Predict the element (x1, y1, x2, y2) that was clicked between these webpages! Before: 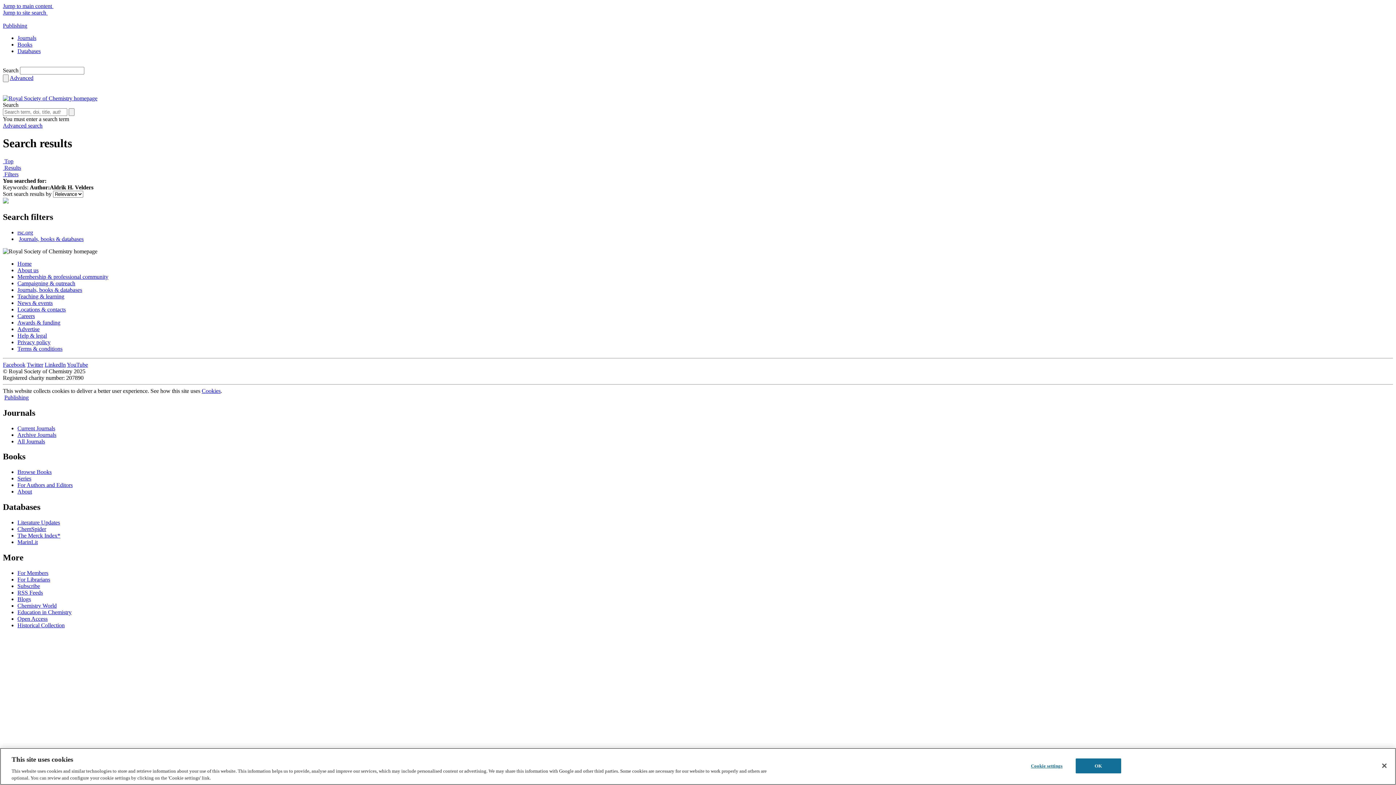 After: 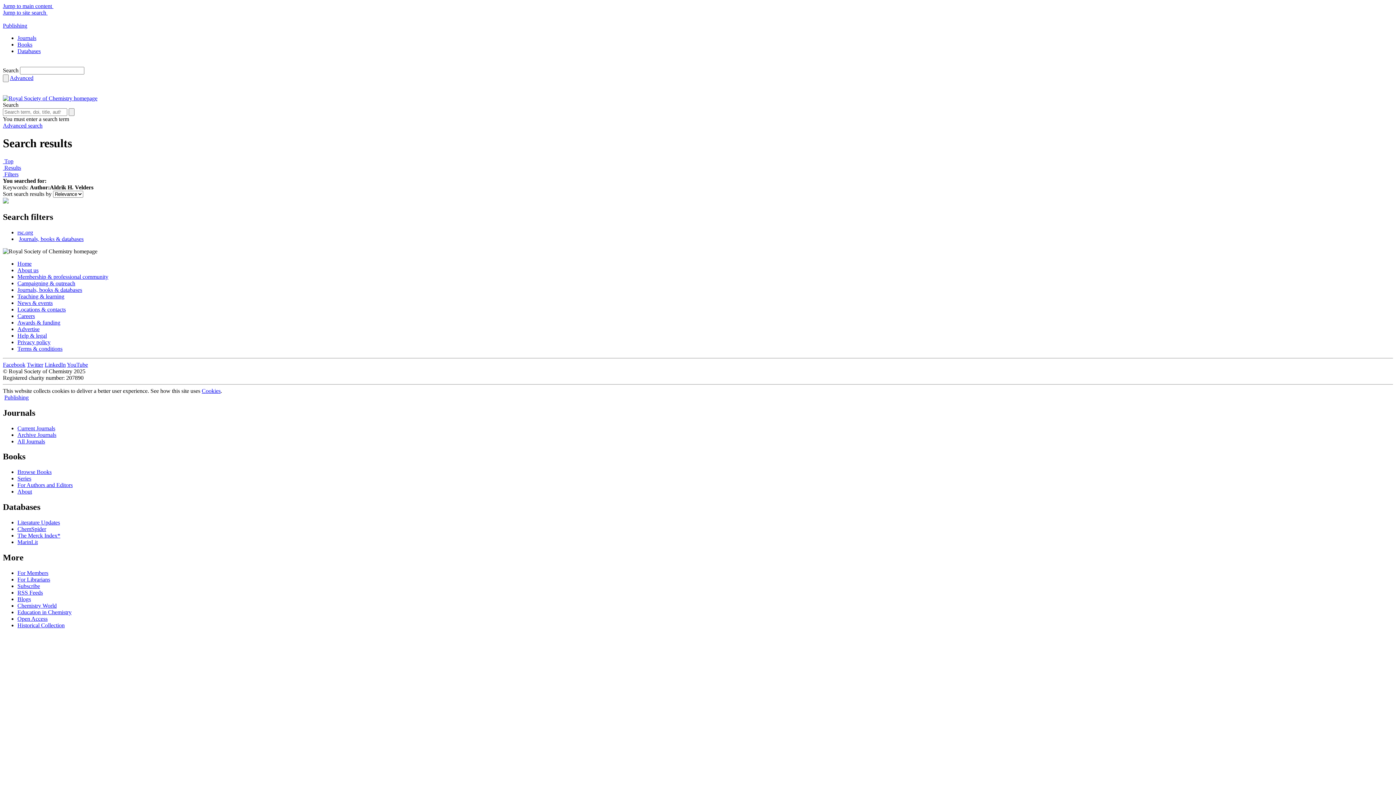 Action: bbox: (17, 583, 40, 589) label: Subscribe